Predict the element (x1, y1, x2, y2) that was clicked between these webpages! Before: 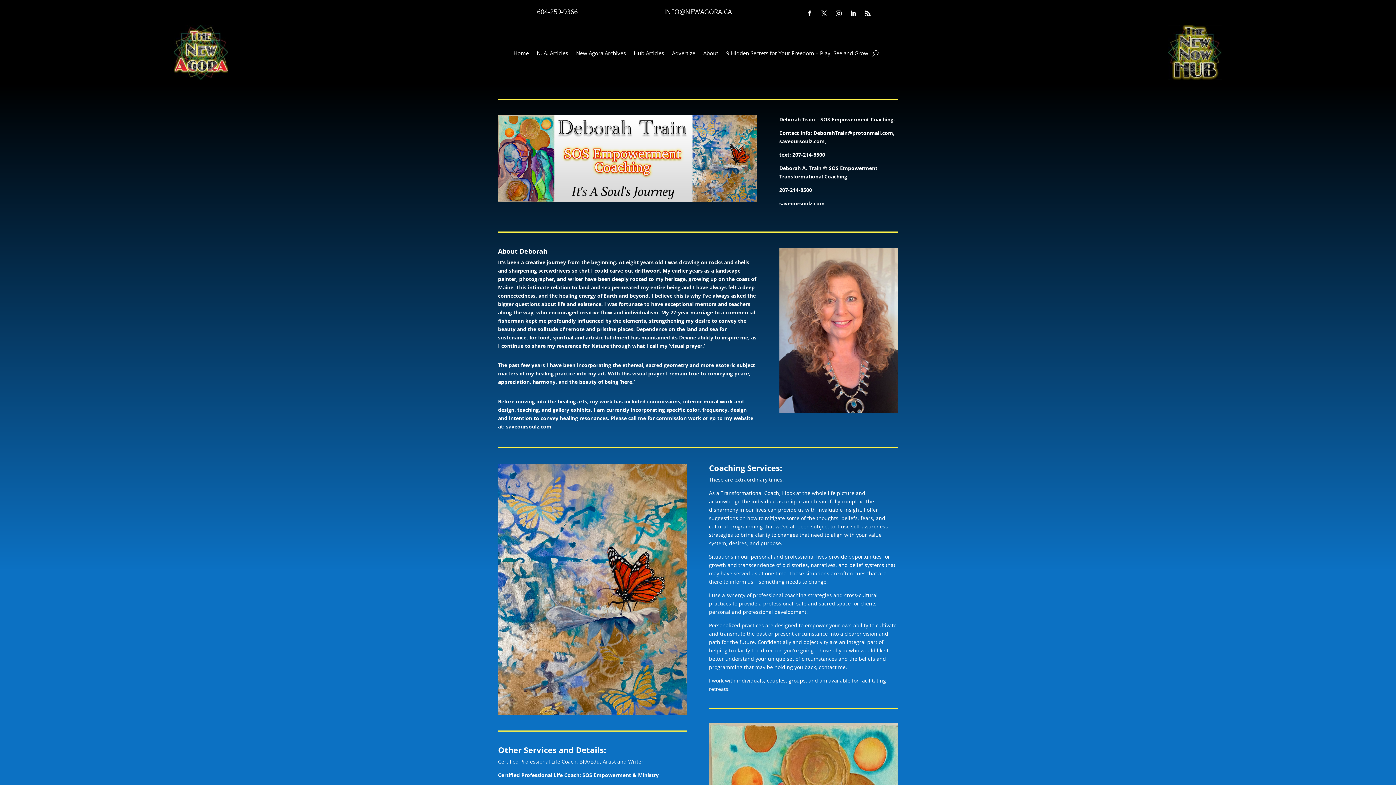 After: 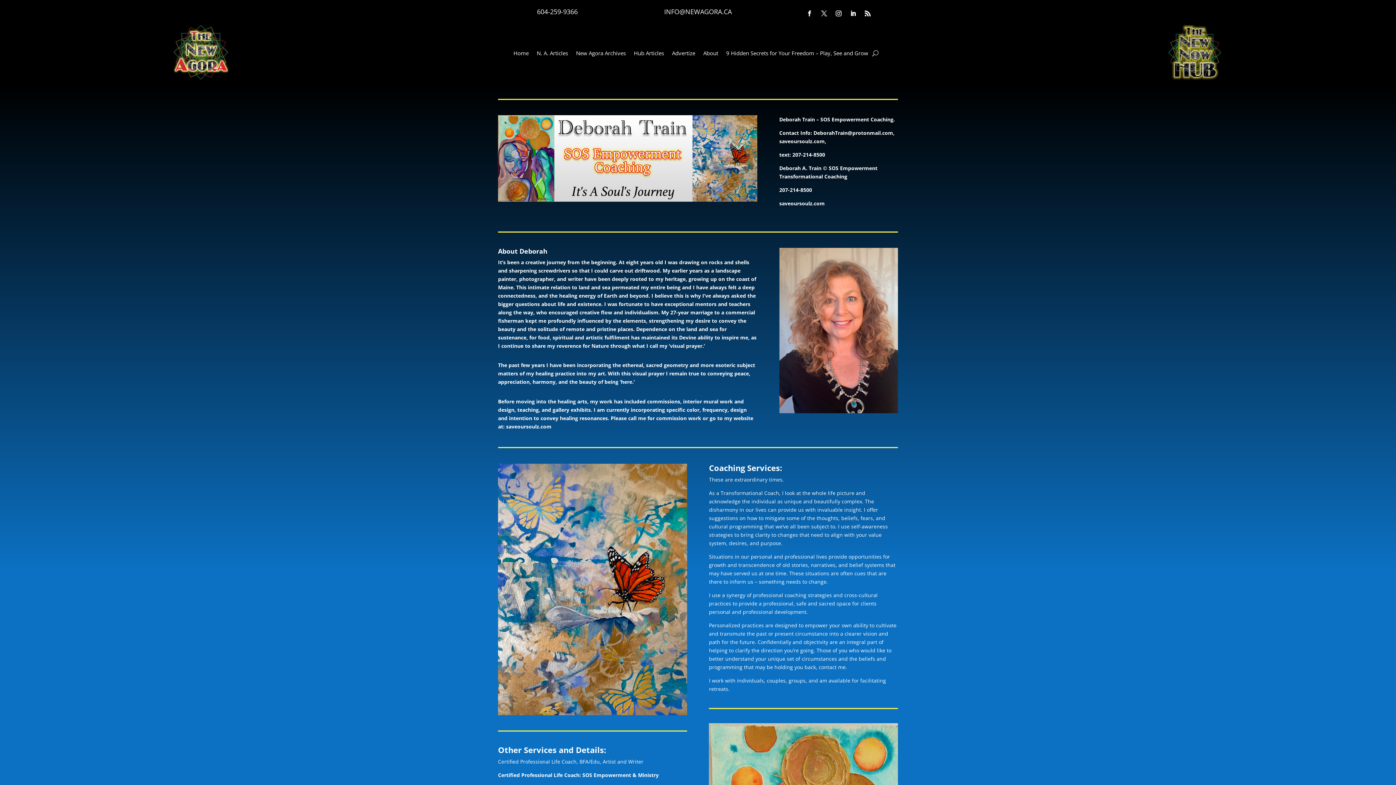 Action: label: INFO@NEWAGORA.CA bbox: (664, 7, 731, 16)